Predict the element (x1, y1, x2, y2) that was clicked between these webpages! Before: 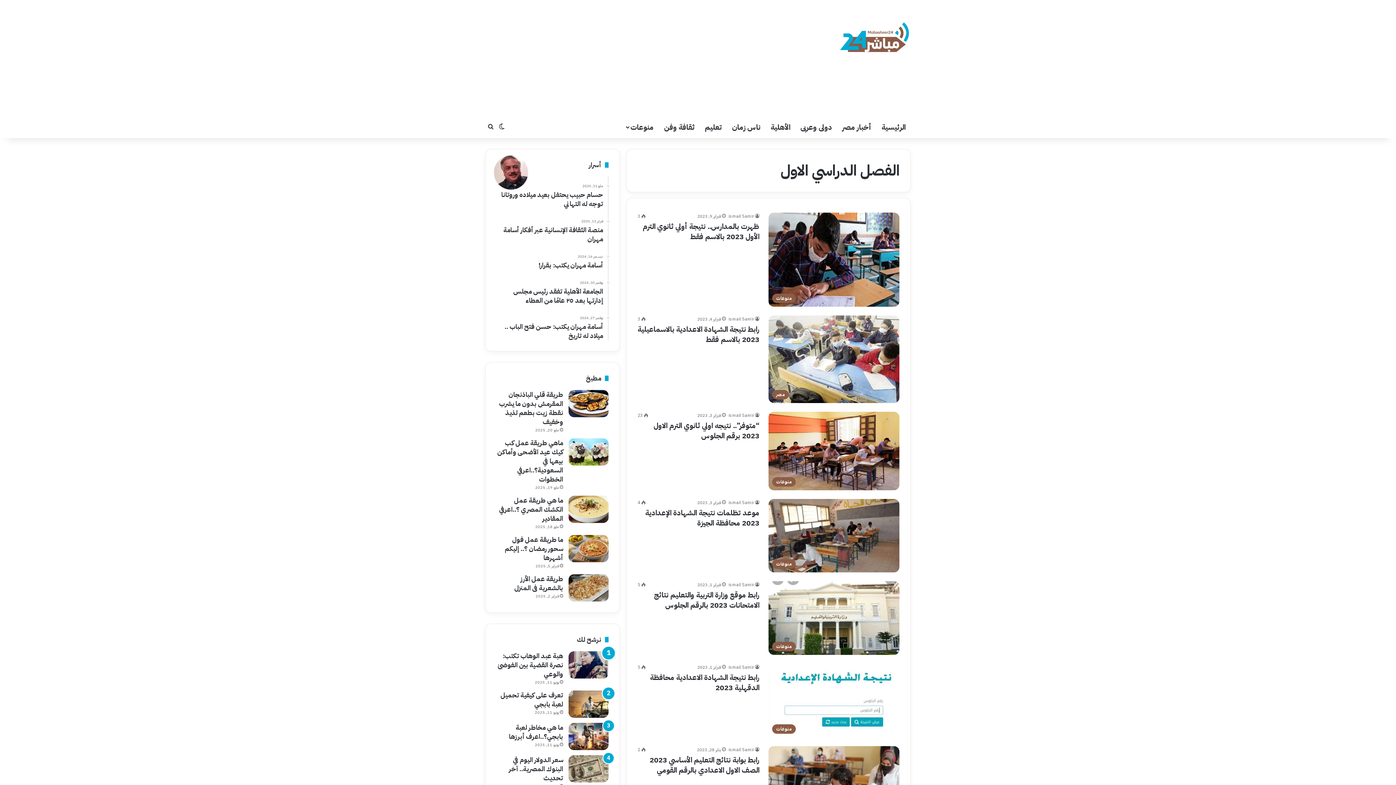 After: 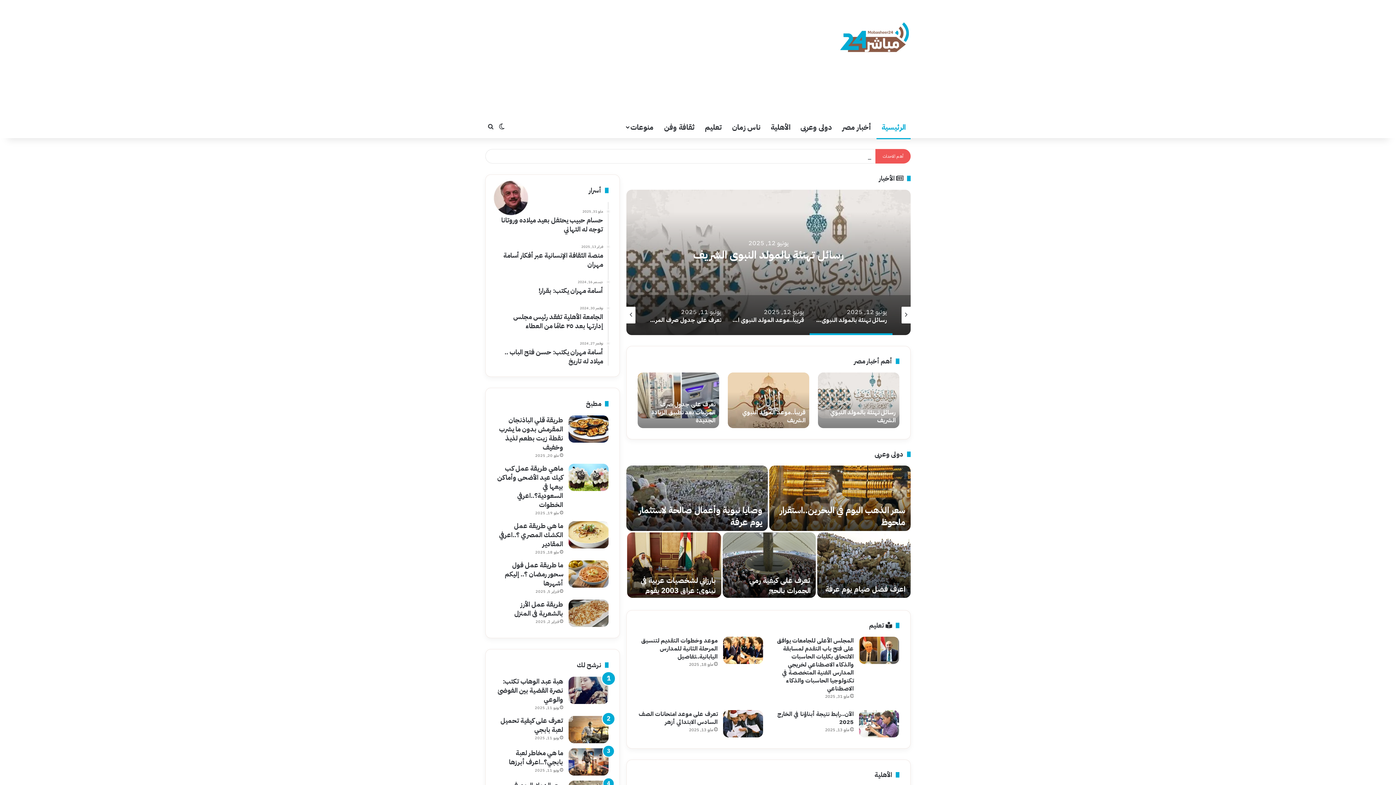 Action: bbox: (838, 14, 910, 62)